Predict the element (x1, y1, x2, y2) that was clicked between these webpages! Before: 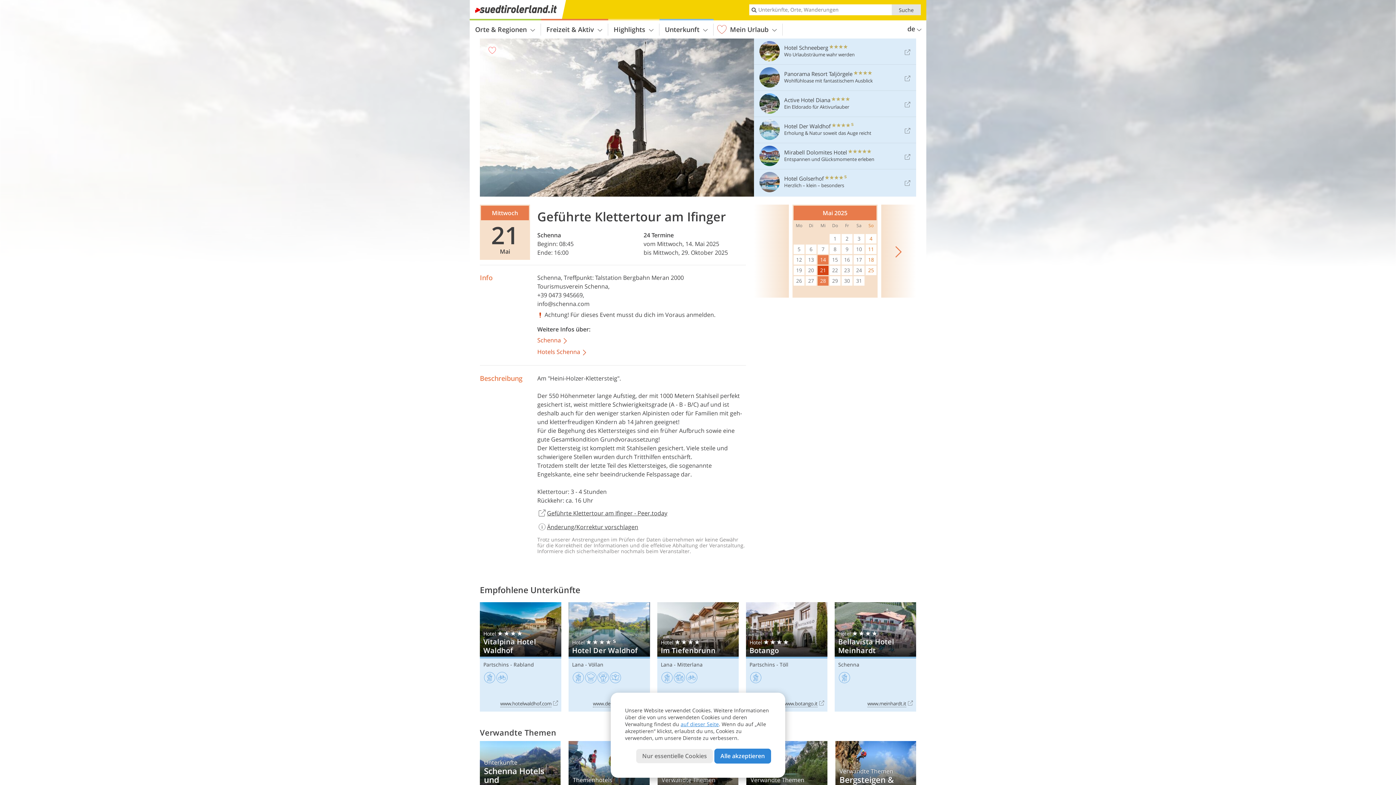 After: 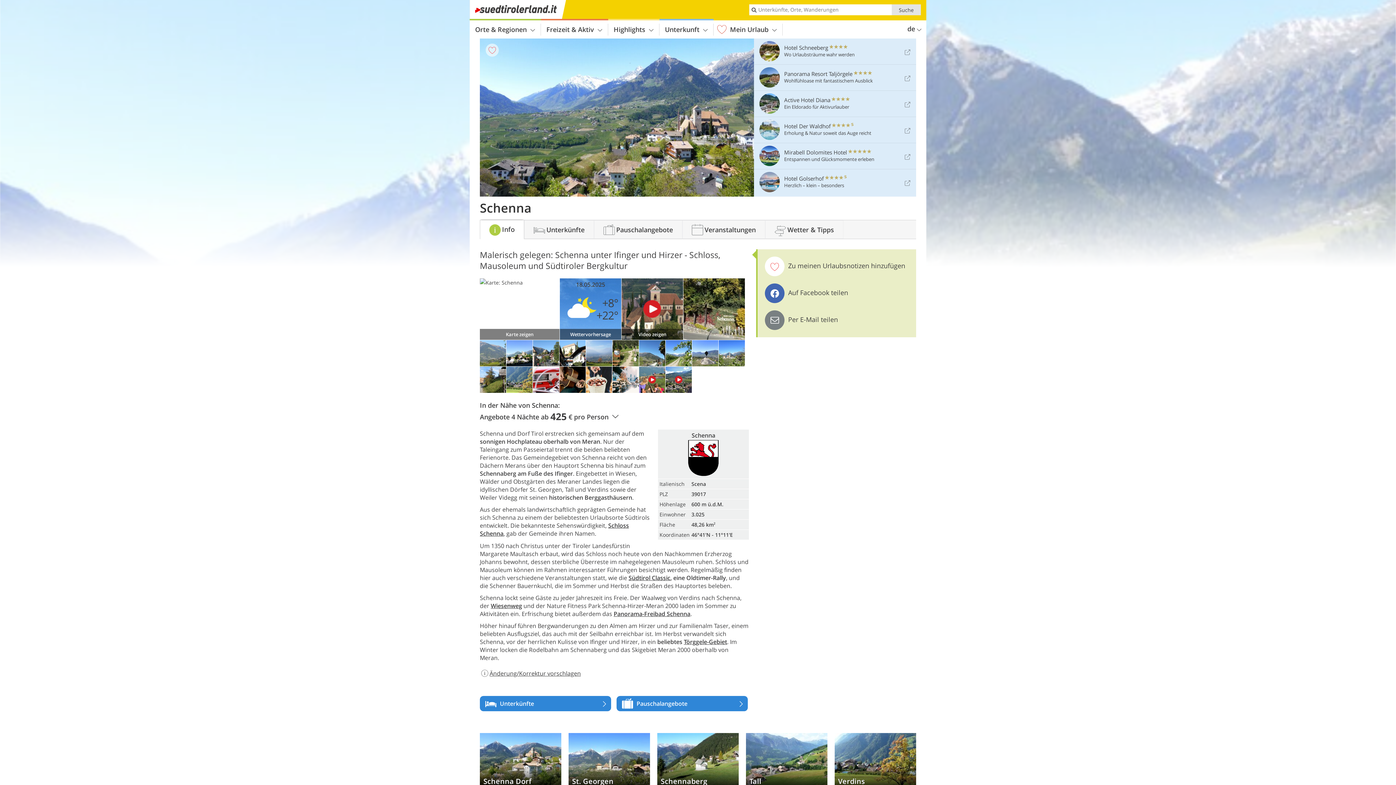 Action: bbox: (537, 333, 746, 345) label: Schenna